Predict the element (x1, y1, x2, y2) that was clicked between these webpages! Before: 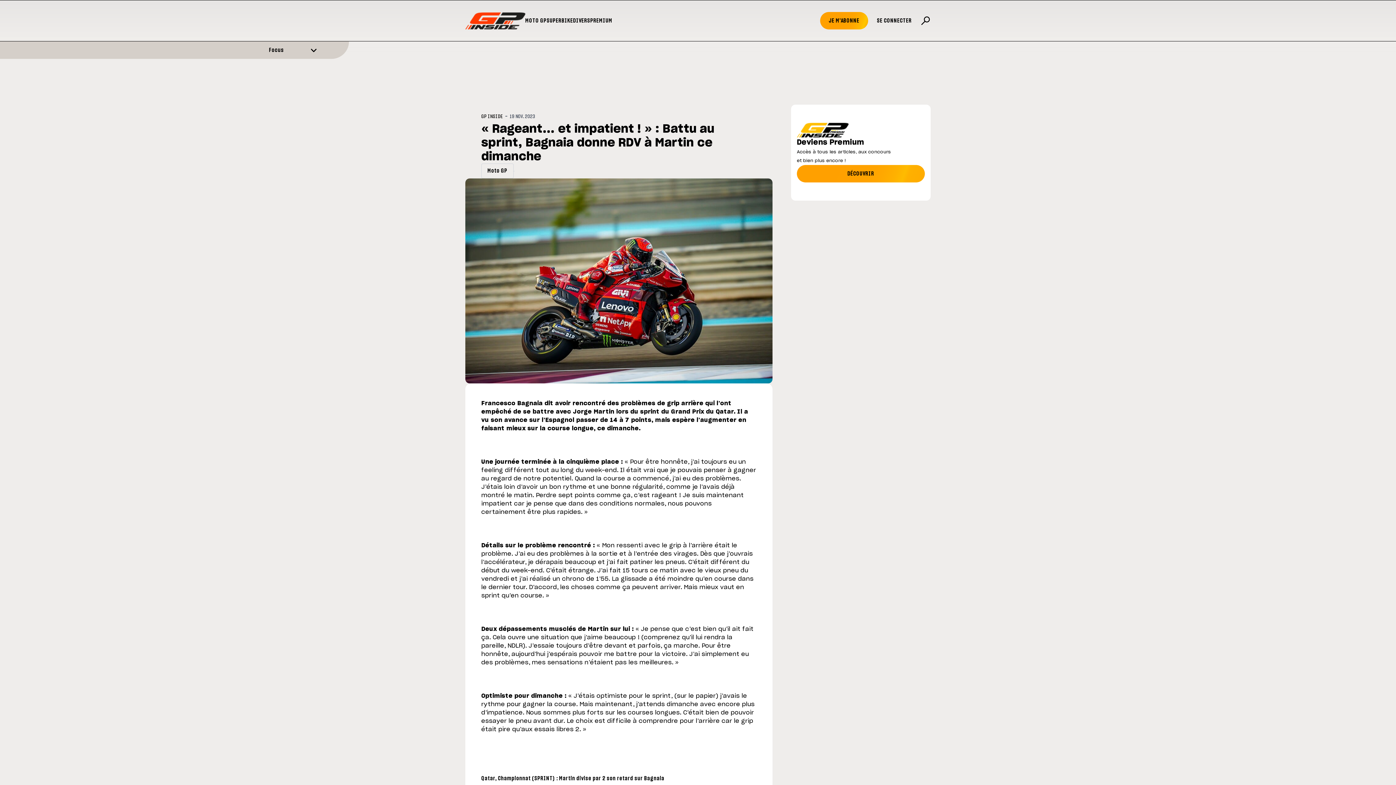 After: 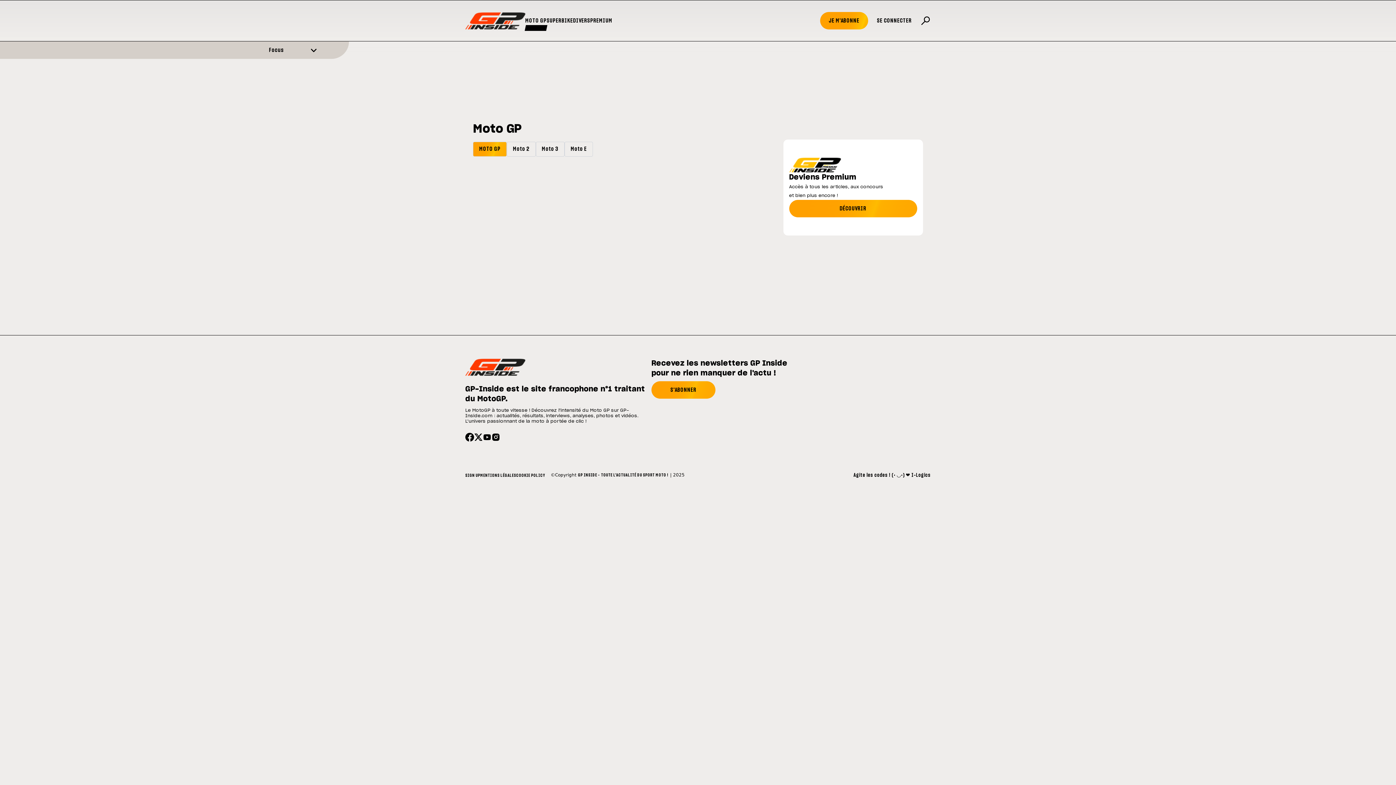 Action: label: MOTO GP bbox: (525, 16, 546, 24)